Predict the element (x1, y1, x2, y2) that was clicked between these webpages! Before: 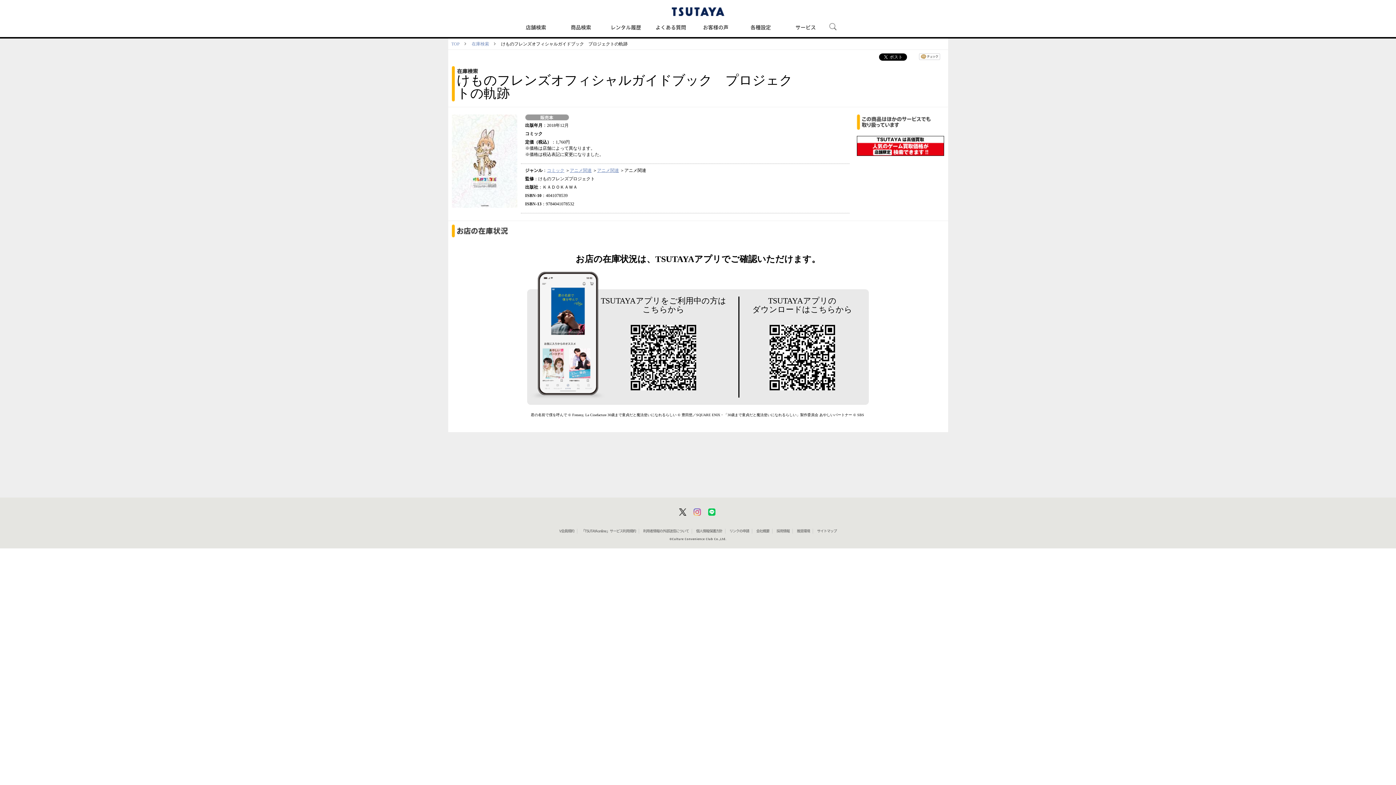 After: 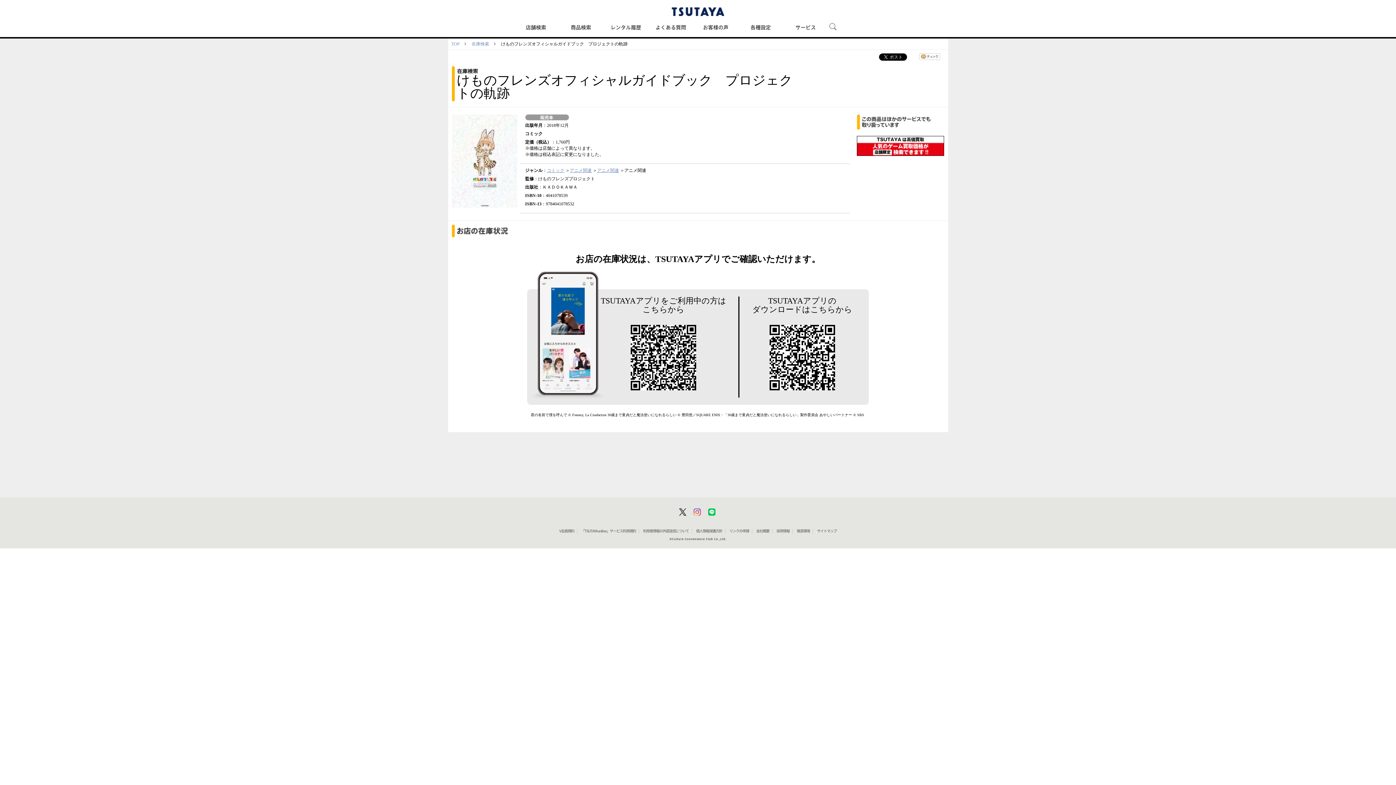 Action: bbox: (797, 529, 810, 533) label: 推奨環境